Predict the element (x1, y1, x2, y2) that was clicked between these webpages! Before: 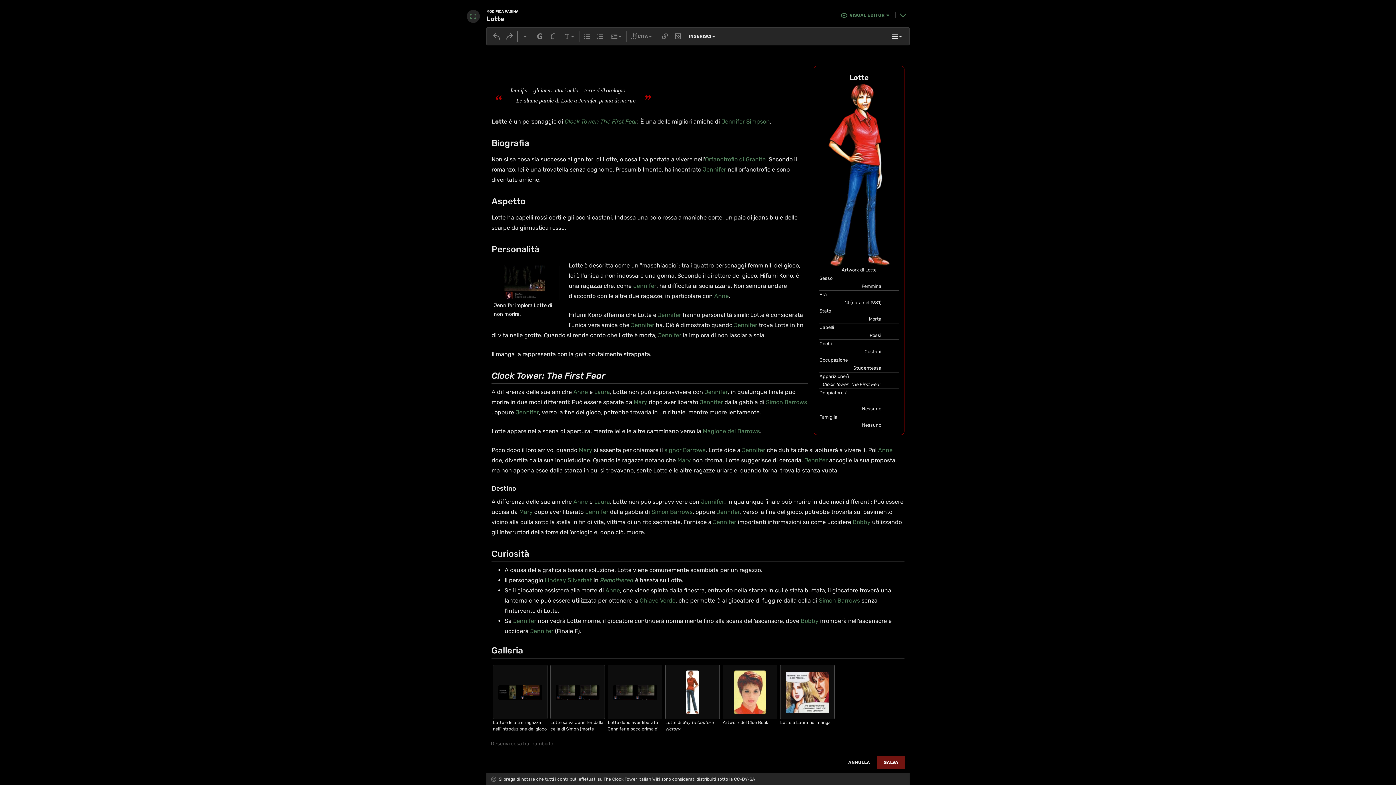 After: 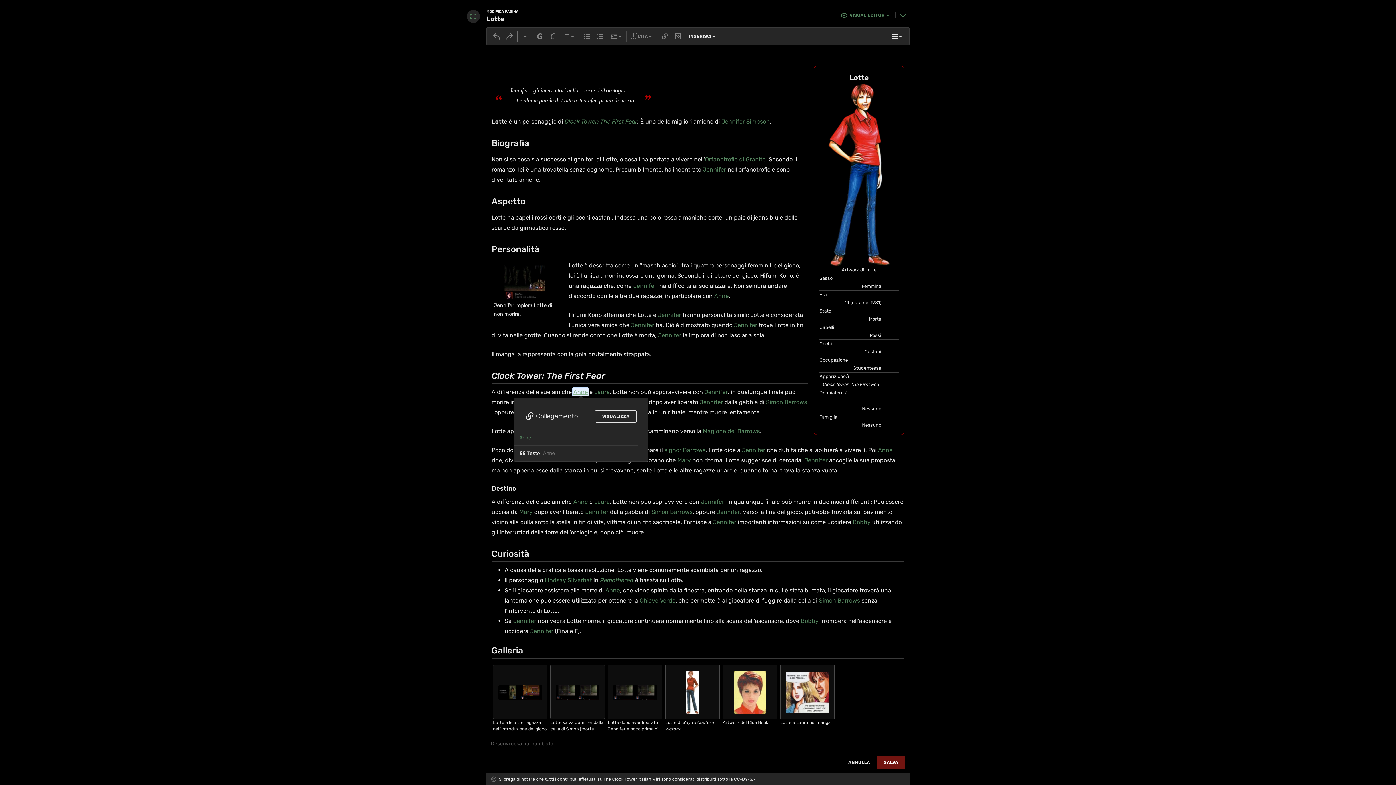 Action: label: Anne bbox: (573, 388, 588, 395)